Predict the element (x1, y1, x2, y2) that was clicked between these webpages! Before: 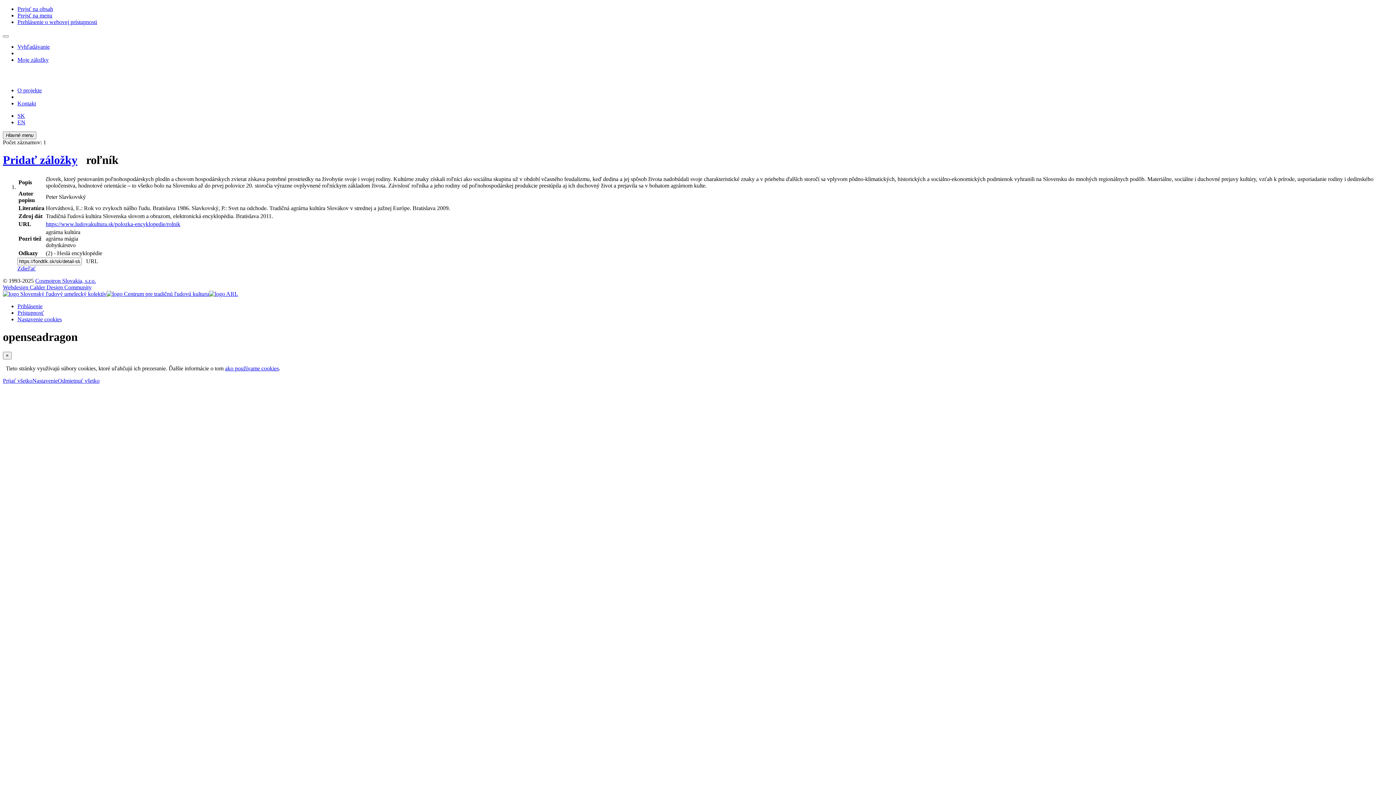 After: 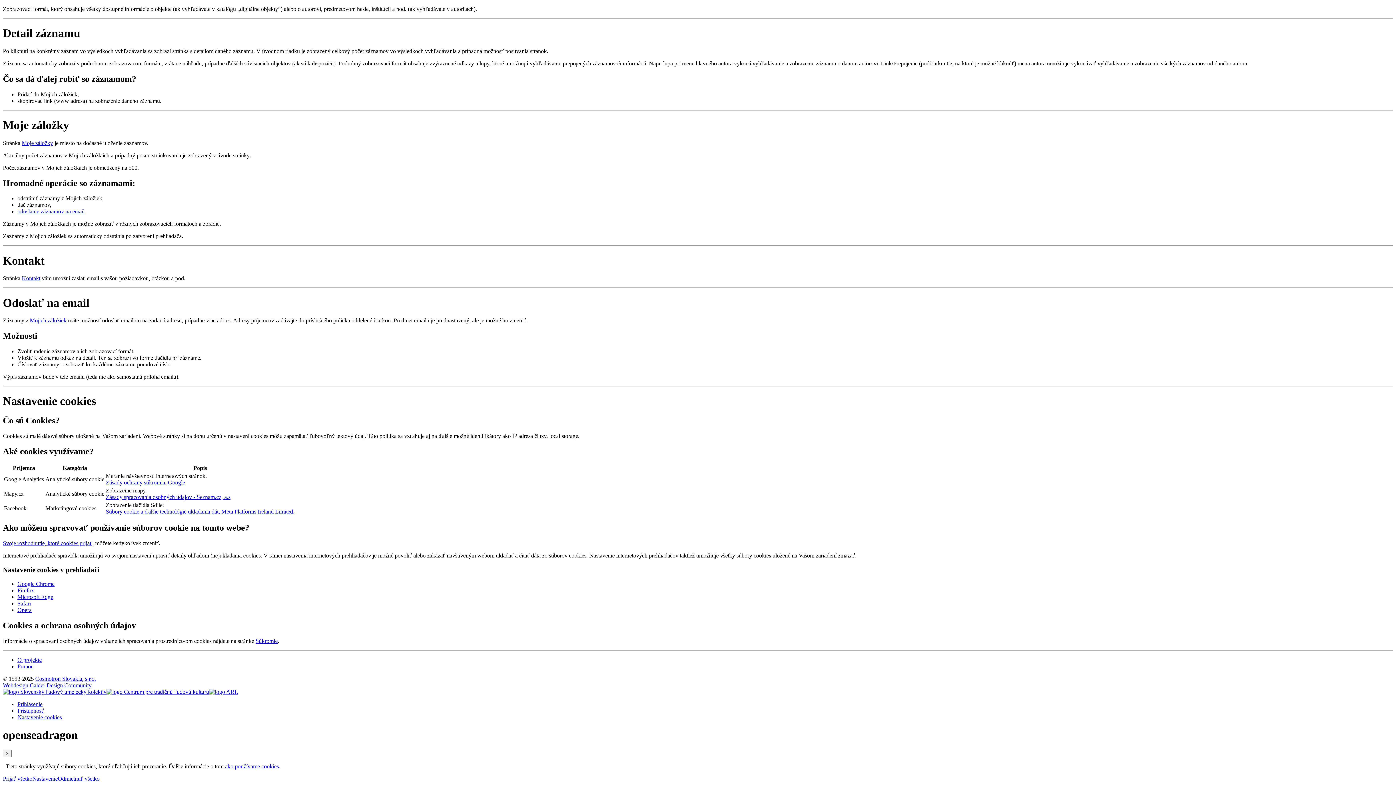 Action: label: Pomoc: ako používame cookies bbox: (225, 365, 278, 371)